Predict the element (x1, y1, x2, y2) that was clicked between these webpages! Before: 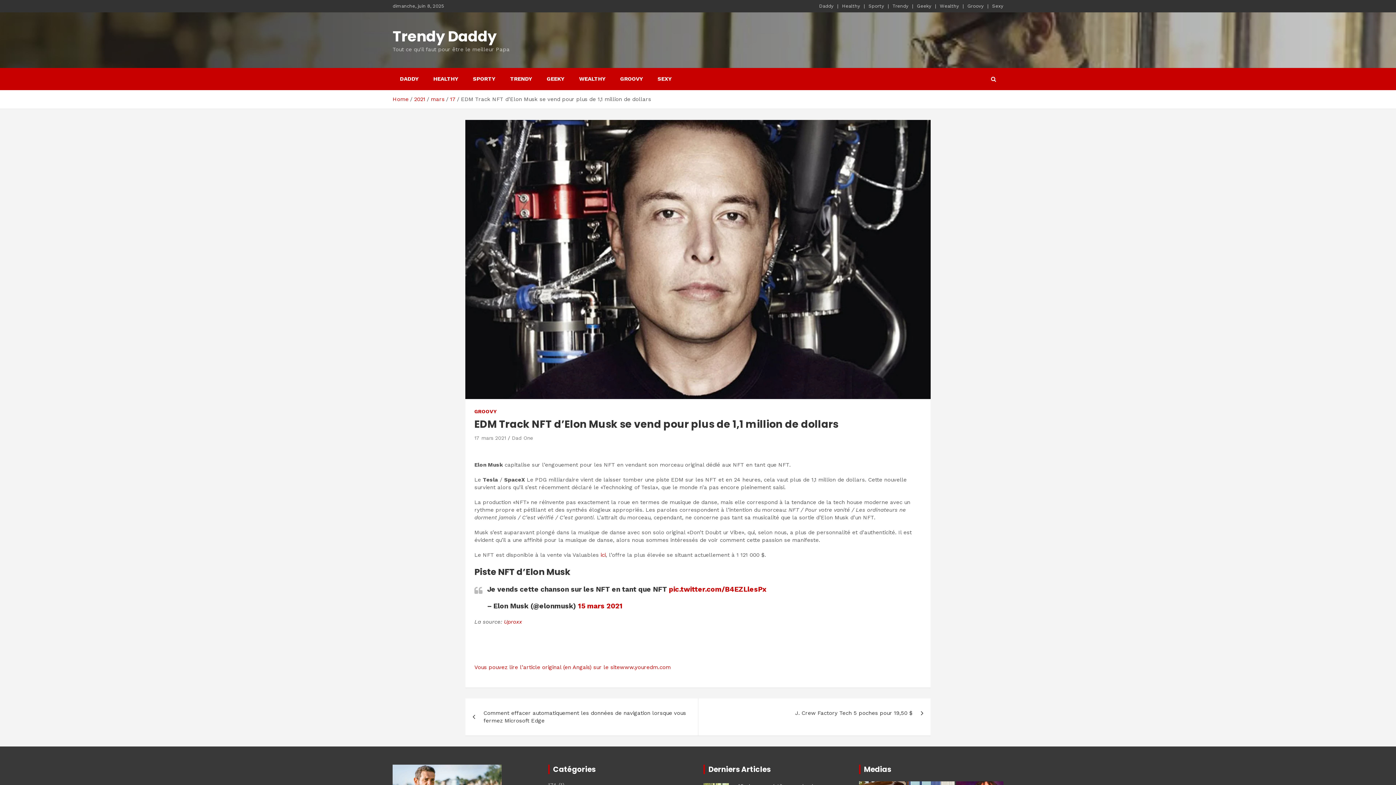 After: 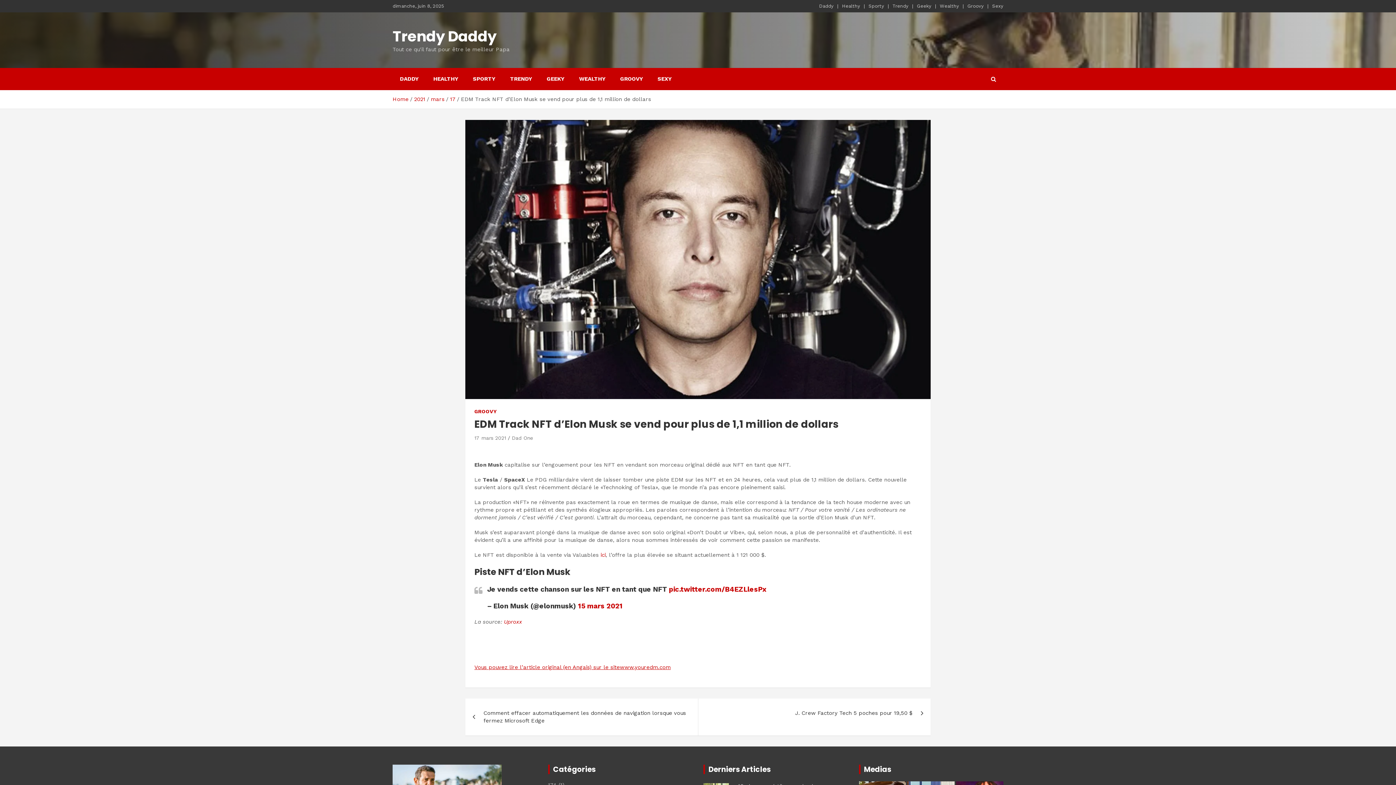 Action: bbox: (474, 664, 670, 670) label: Vous pouvez lire l’article original (en Angais) sur le sitewww.youredm.com